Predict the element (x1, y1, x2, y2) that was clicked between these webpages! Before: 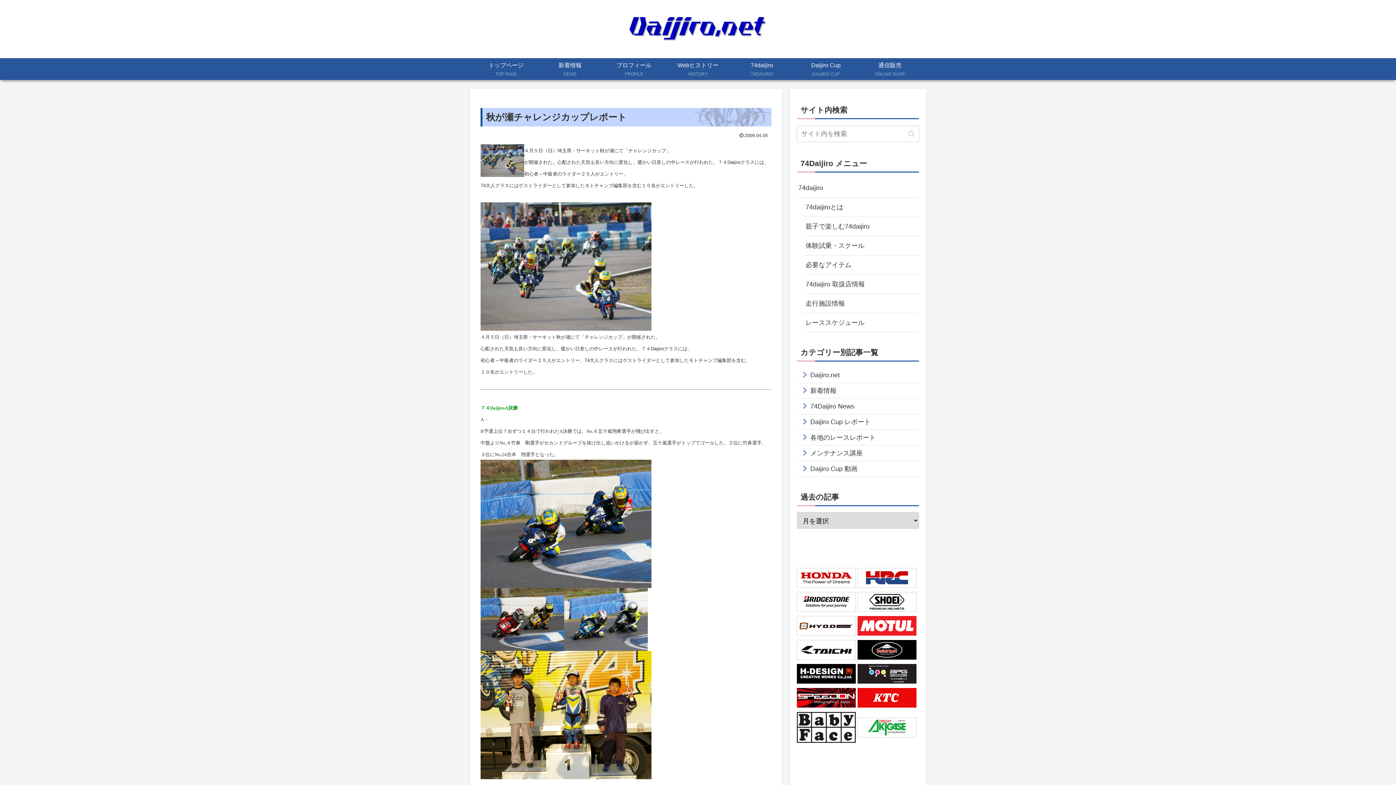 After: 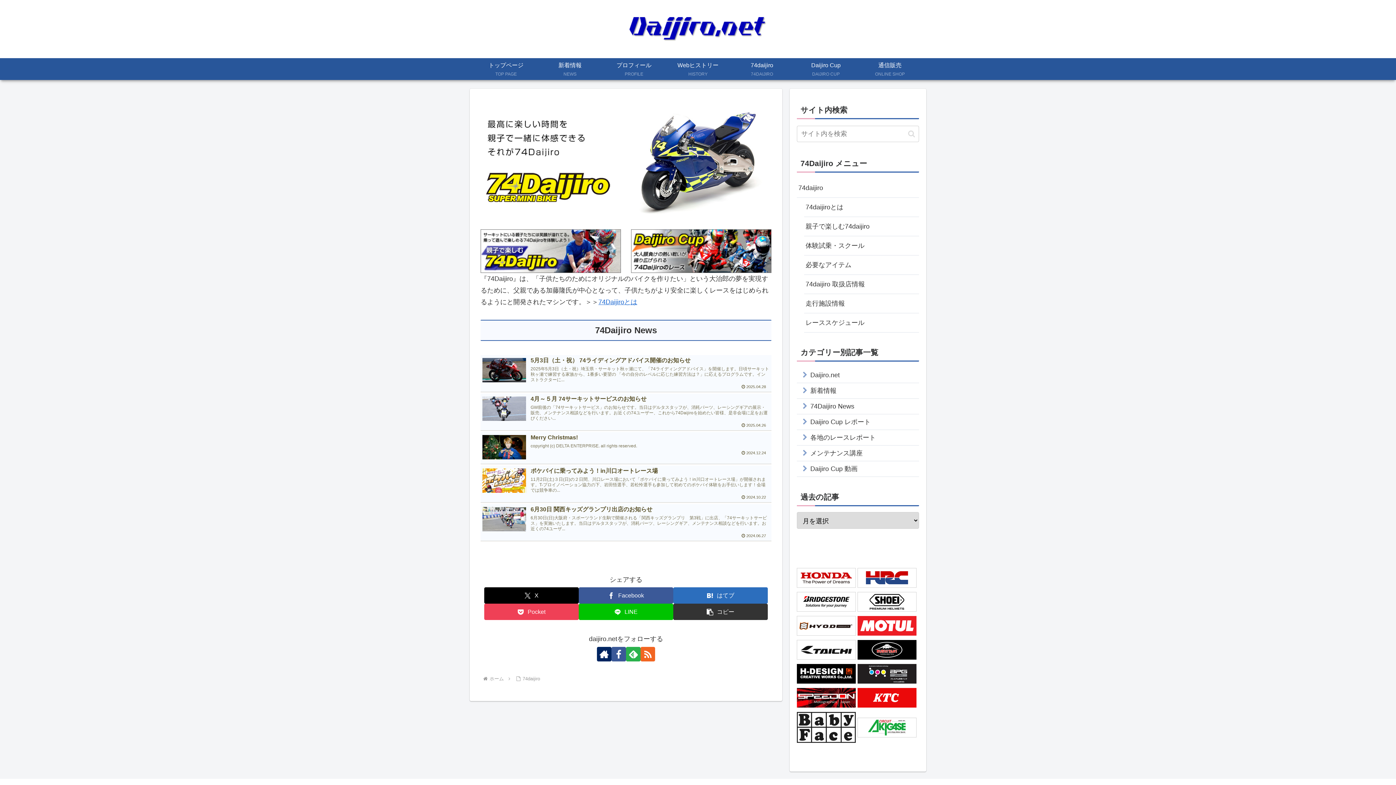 Action: label: 74daijiro bbox: (797, 178, 919, 197)